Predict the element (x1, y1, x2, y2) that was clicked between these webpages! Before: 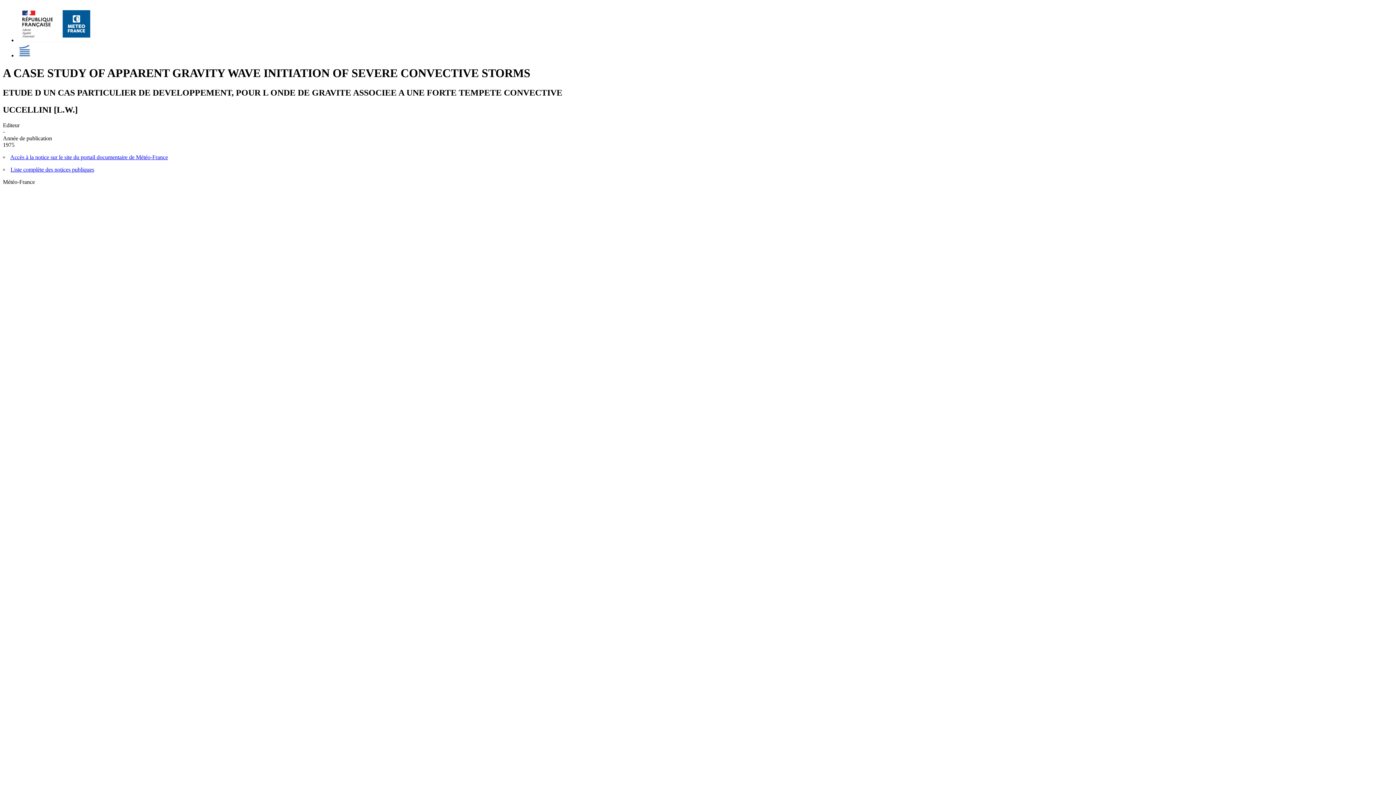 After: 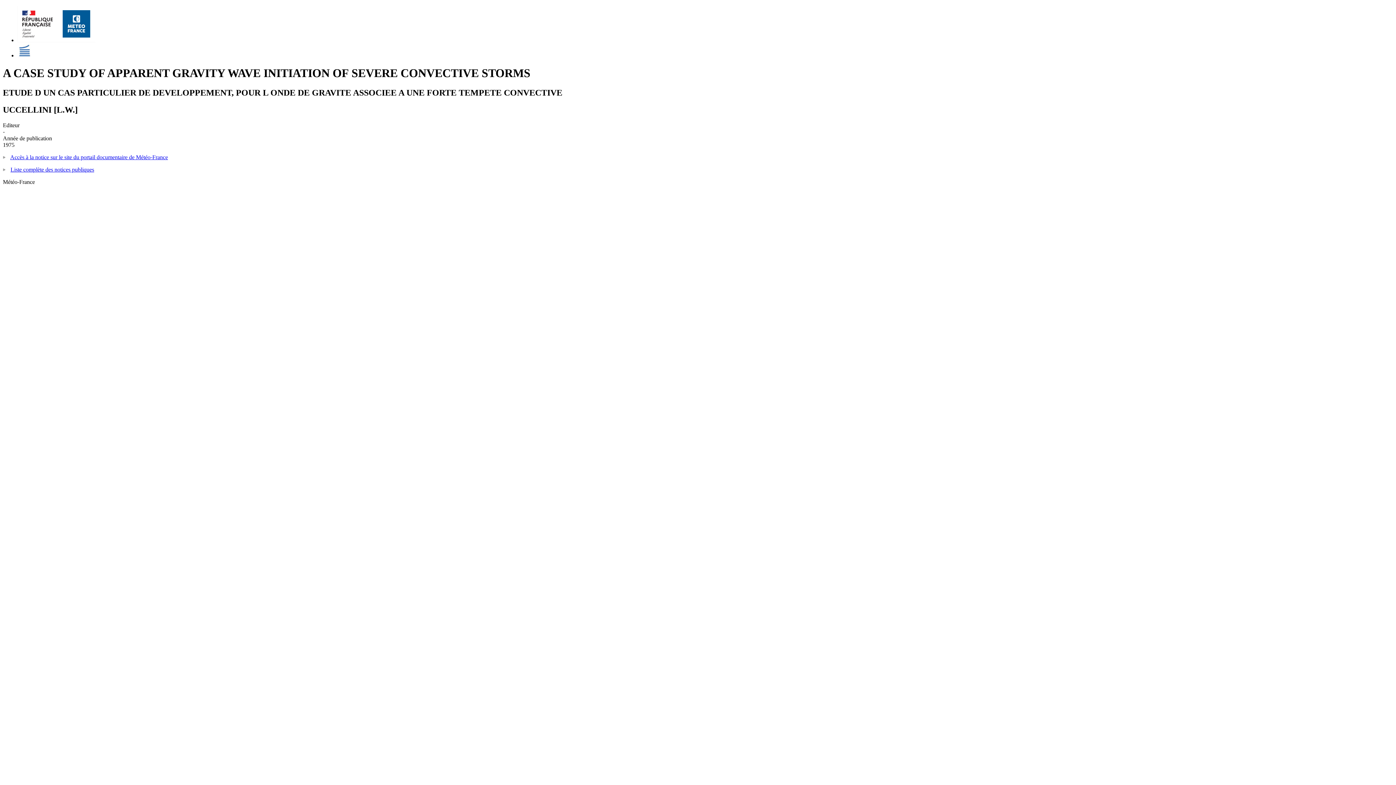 Action: bbox: (17, 52, 31, 58)